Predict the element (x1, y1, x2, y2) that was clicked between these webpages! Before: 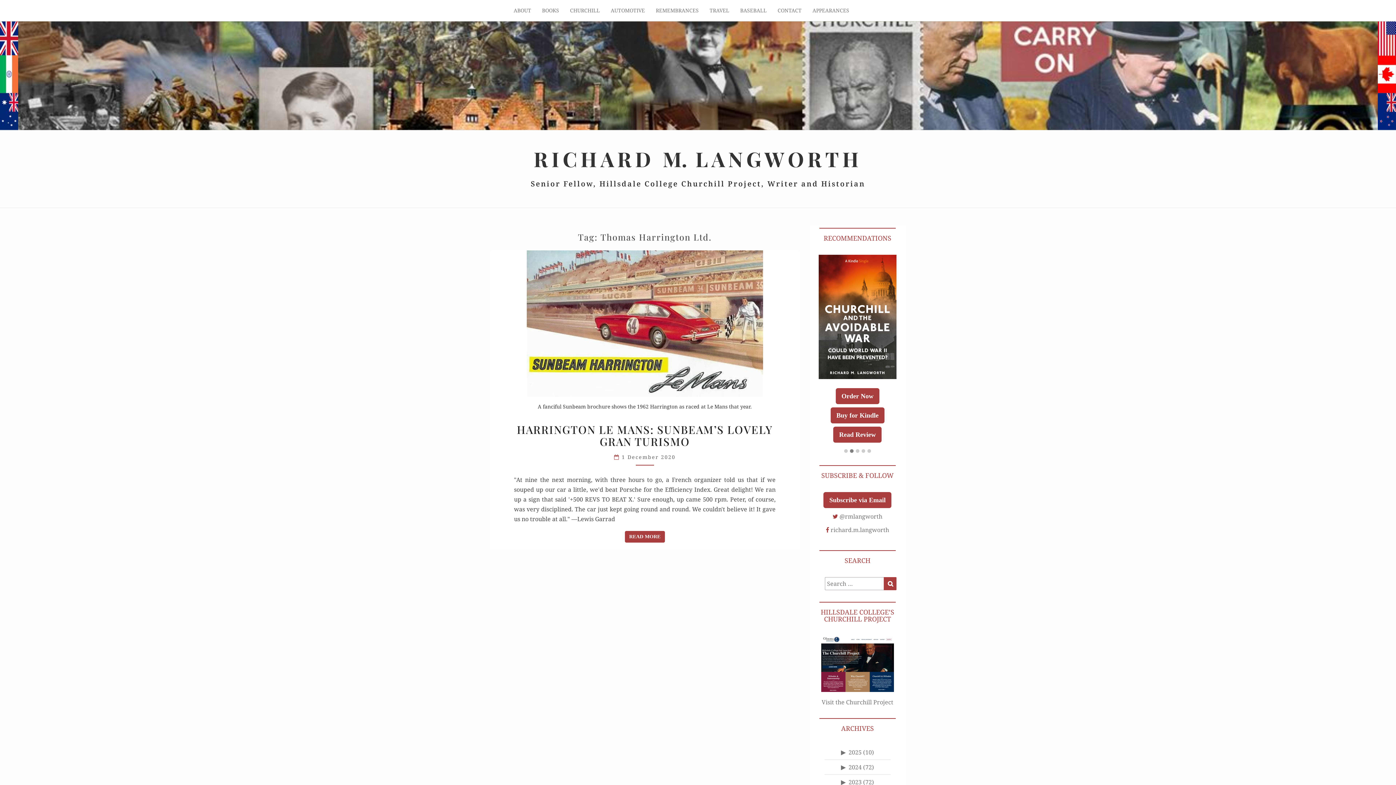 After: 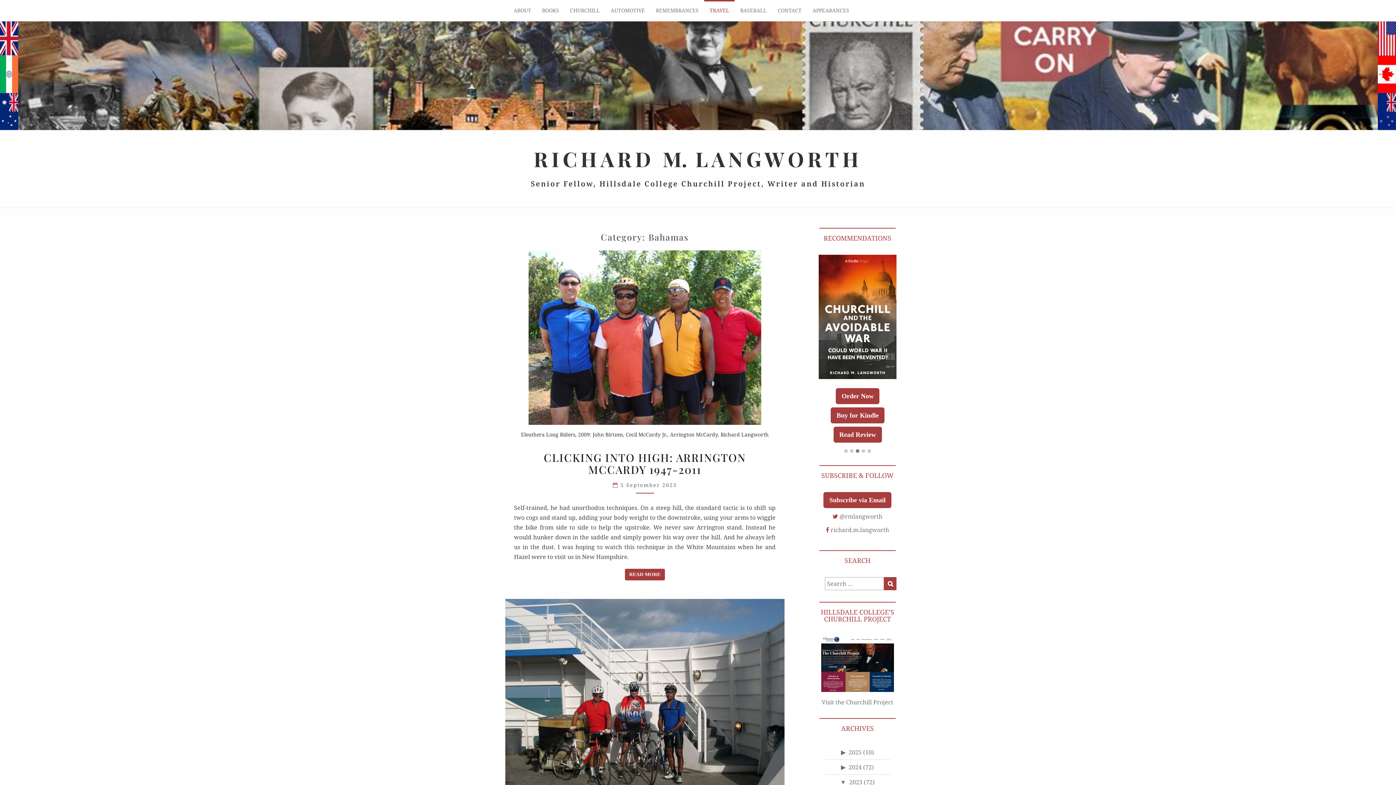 Action: bbox: (704, 0, 734, 21) label: TRAVEL